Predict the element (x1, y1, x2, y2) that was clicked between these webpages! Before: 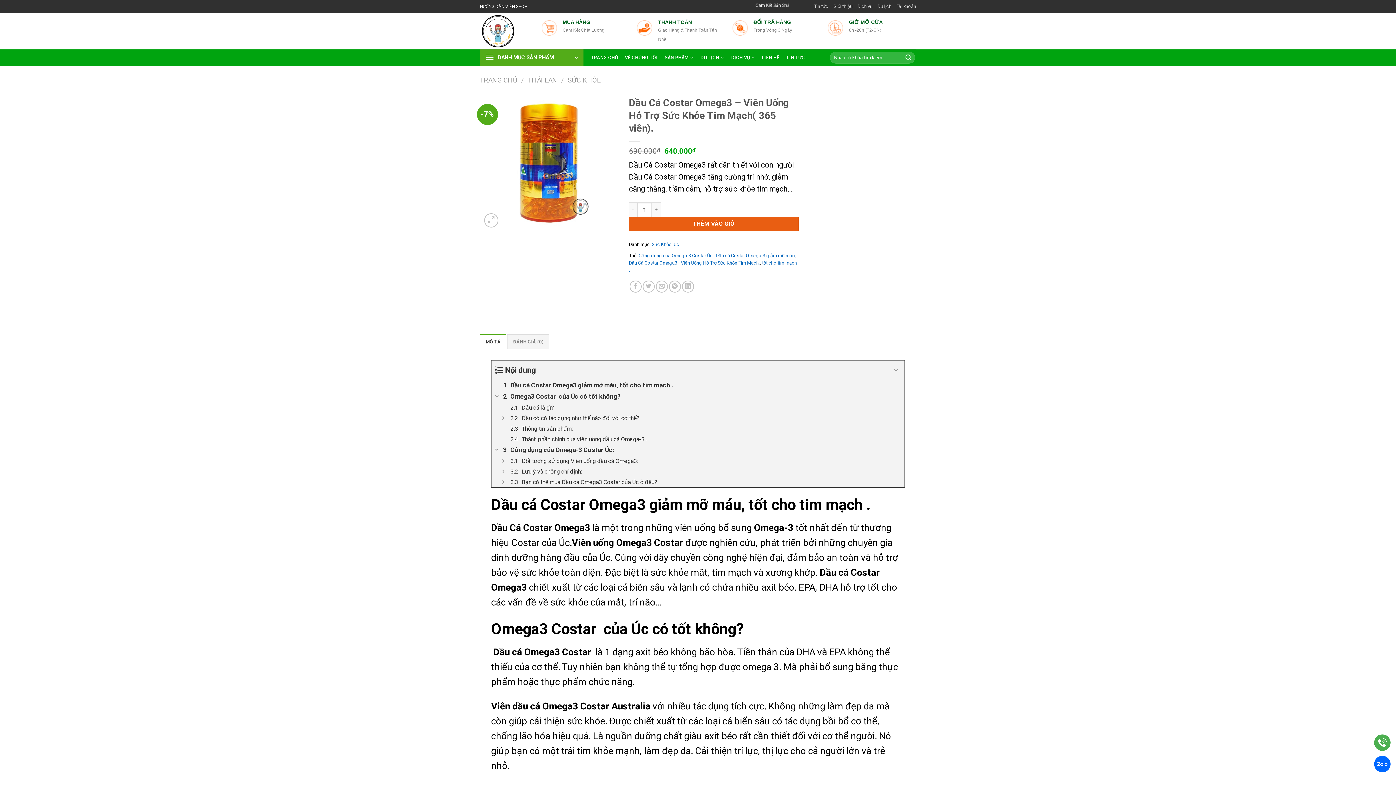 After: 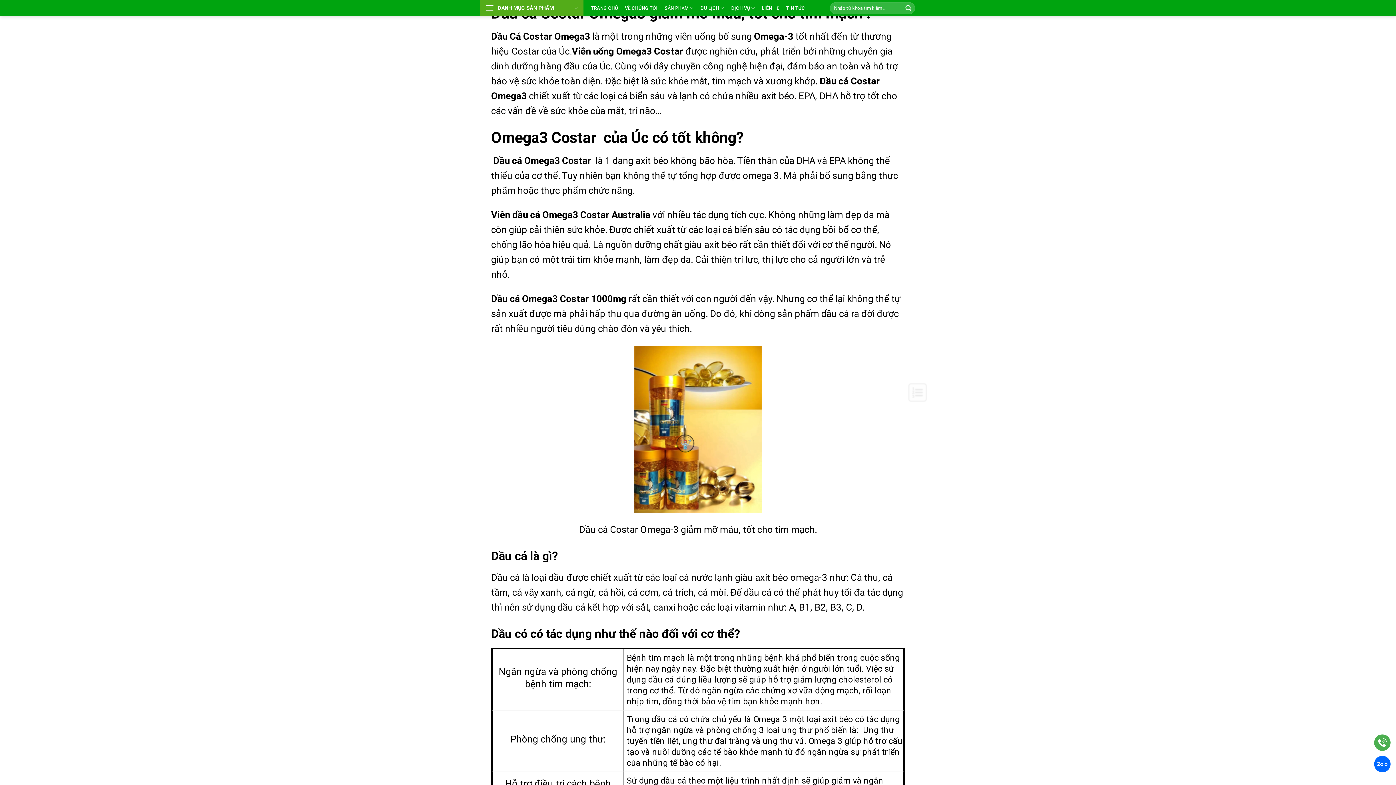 Action: label: Dầu cá Costar Omega3 giảm mỡ máu, tốt cho tim mạch . bbox: (491, 380, 904, 391)